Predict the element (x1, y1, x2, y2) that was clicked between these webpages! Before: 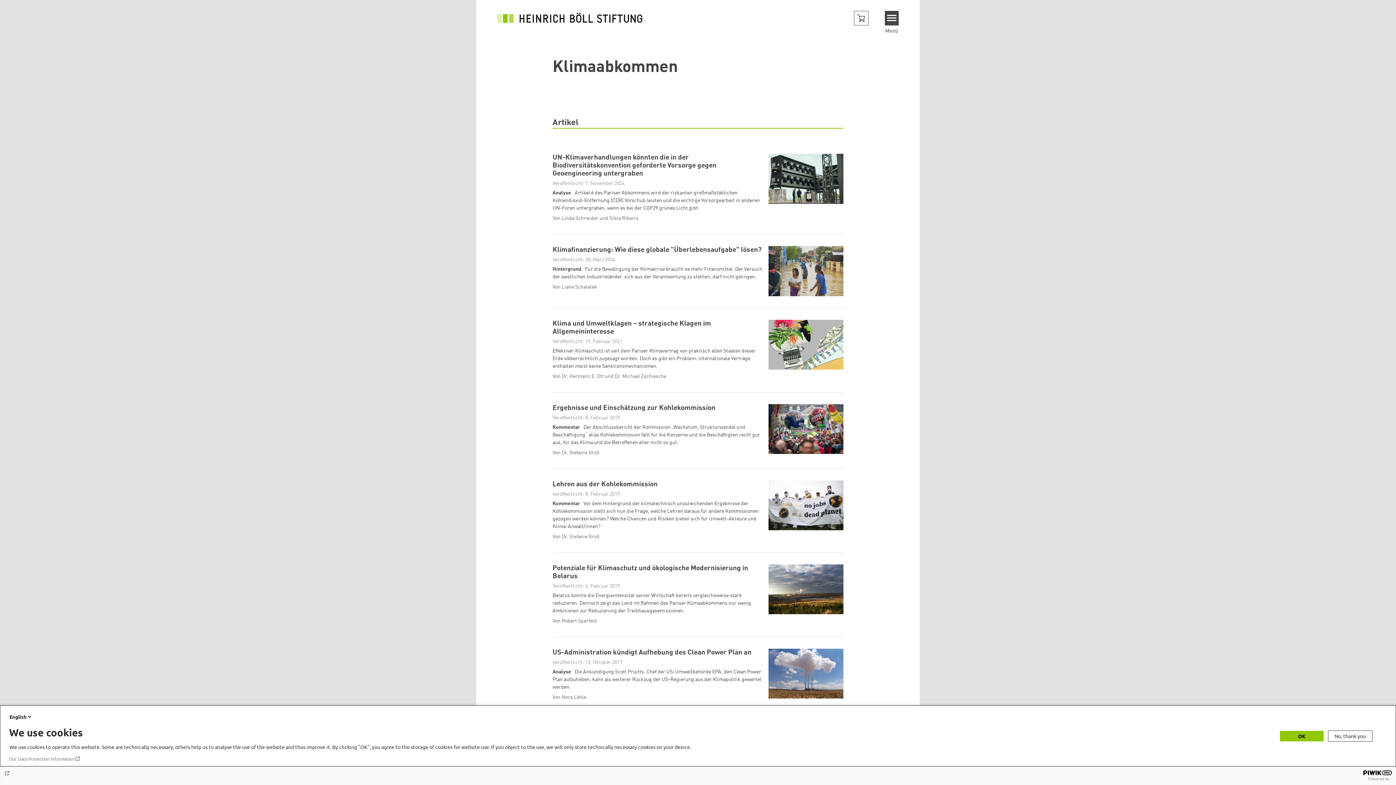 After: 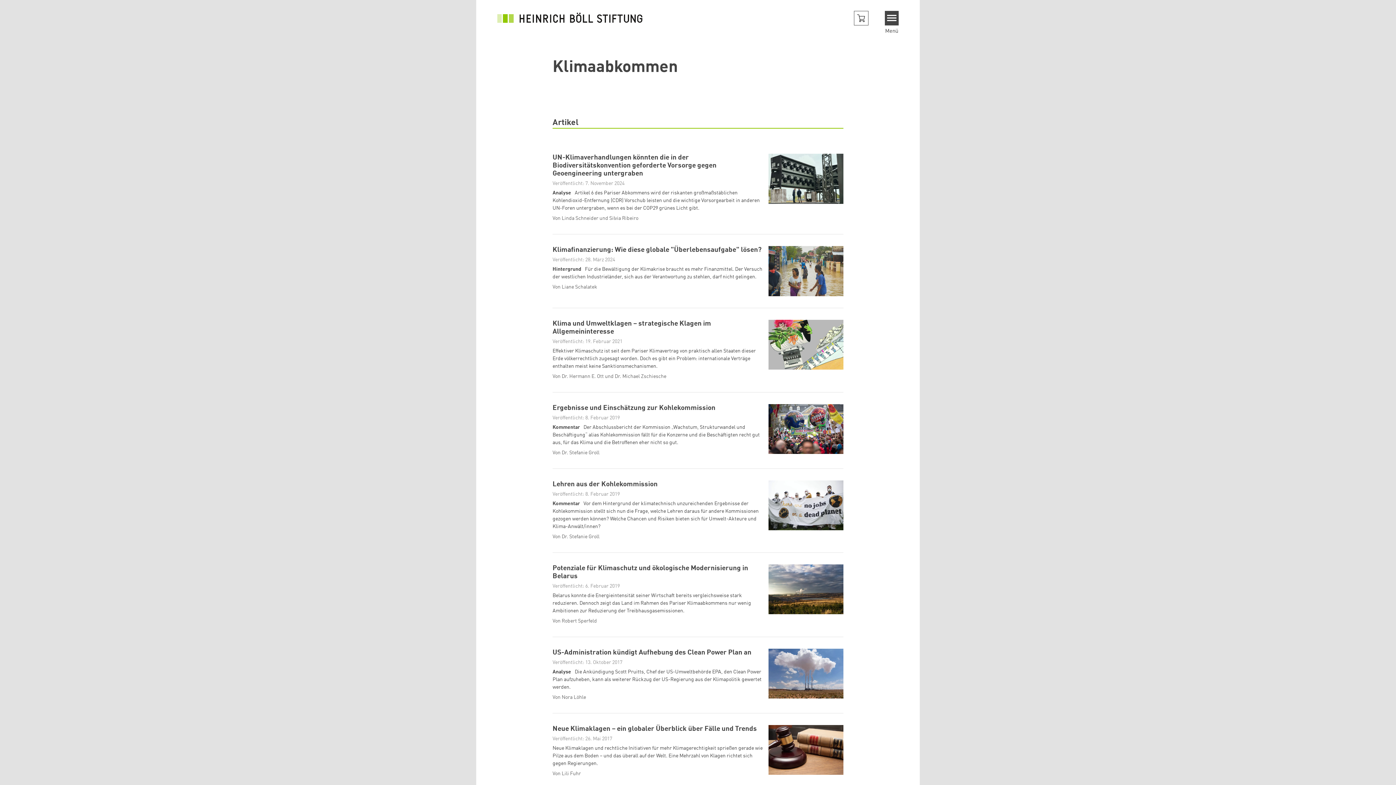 Action: label: OK bbox: (1280, 731, 1324, 741)